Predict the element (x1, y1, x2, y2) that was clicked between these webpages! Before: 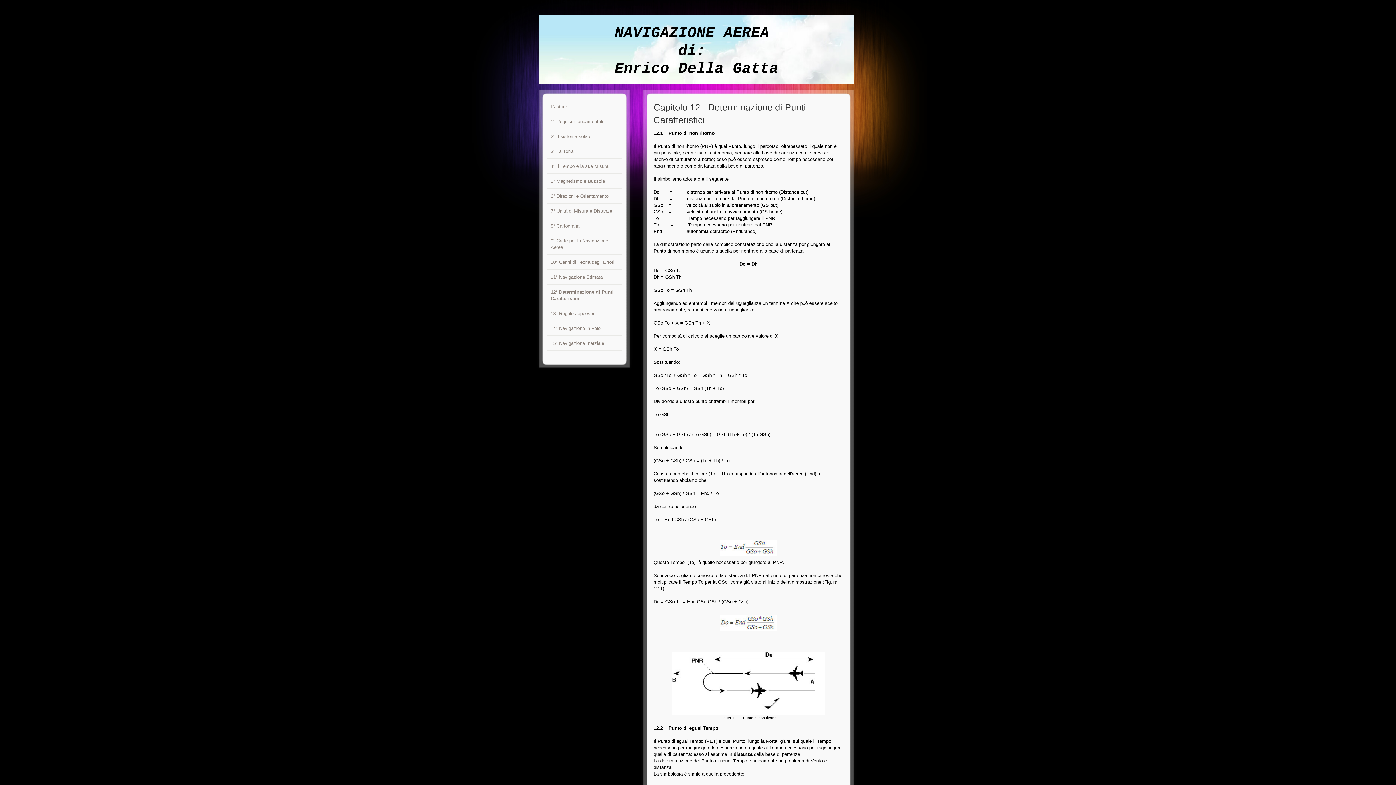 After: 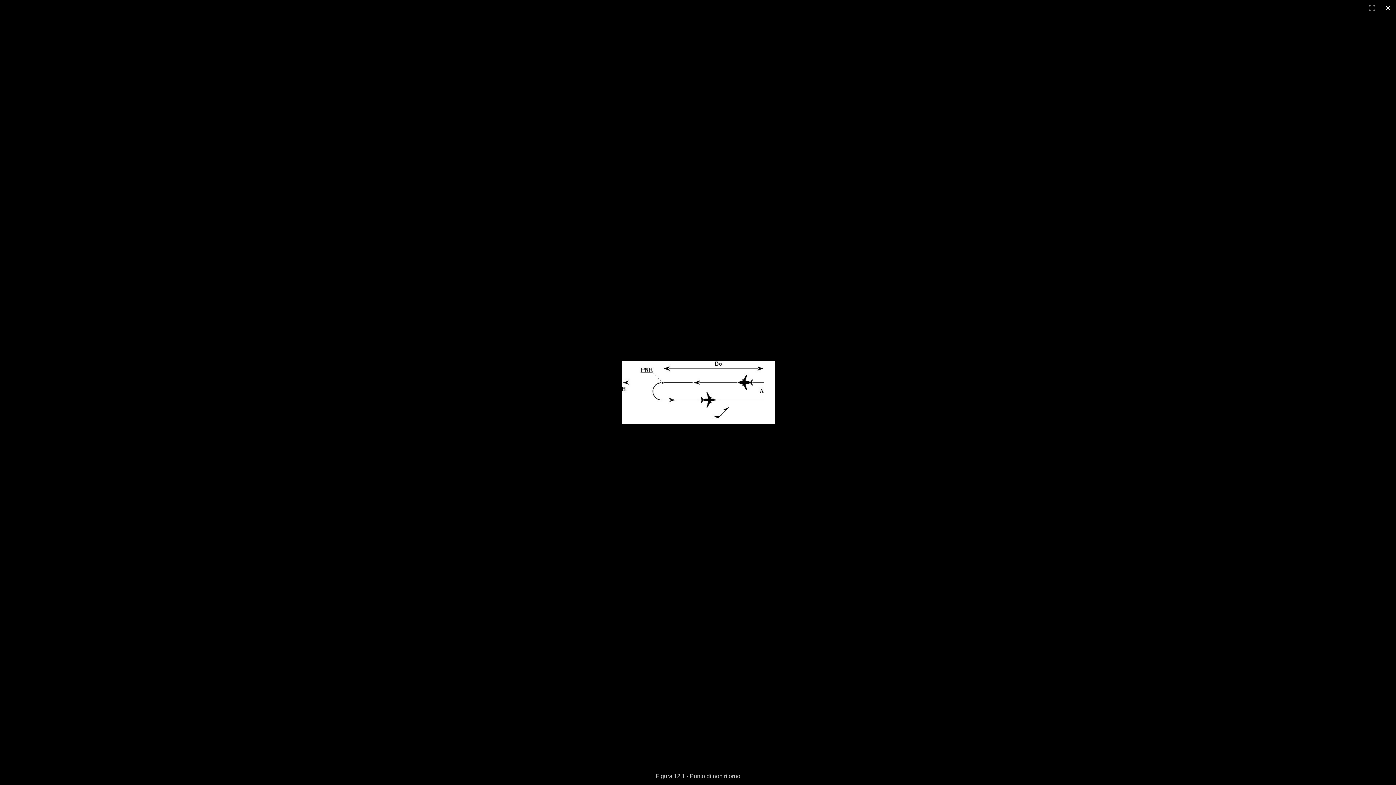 Action: bbox: (672, 652, 825, 657)